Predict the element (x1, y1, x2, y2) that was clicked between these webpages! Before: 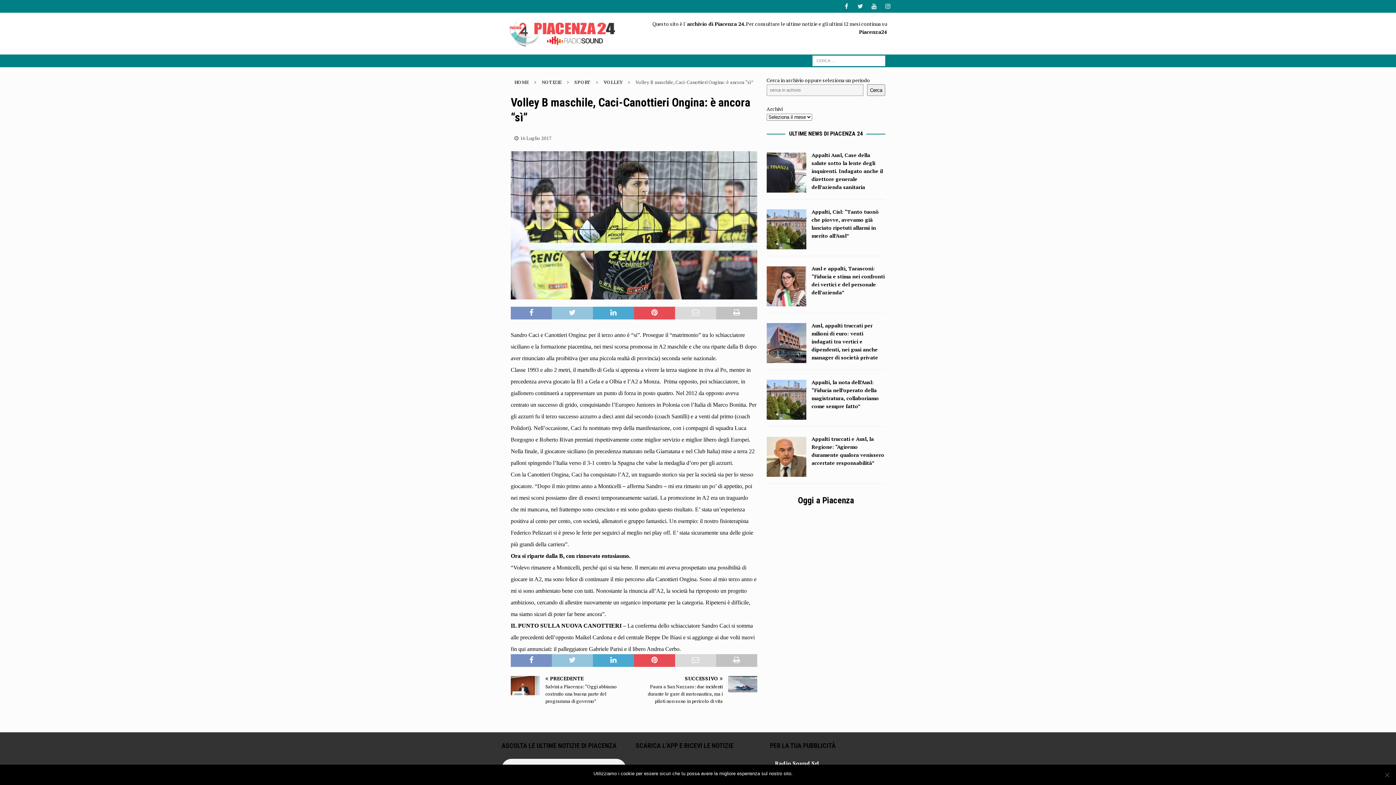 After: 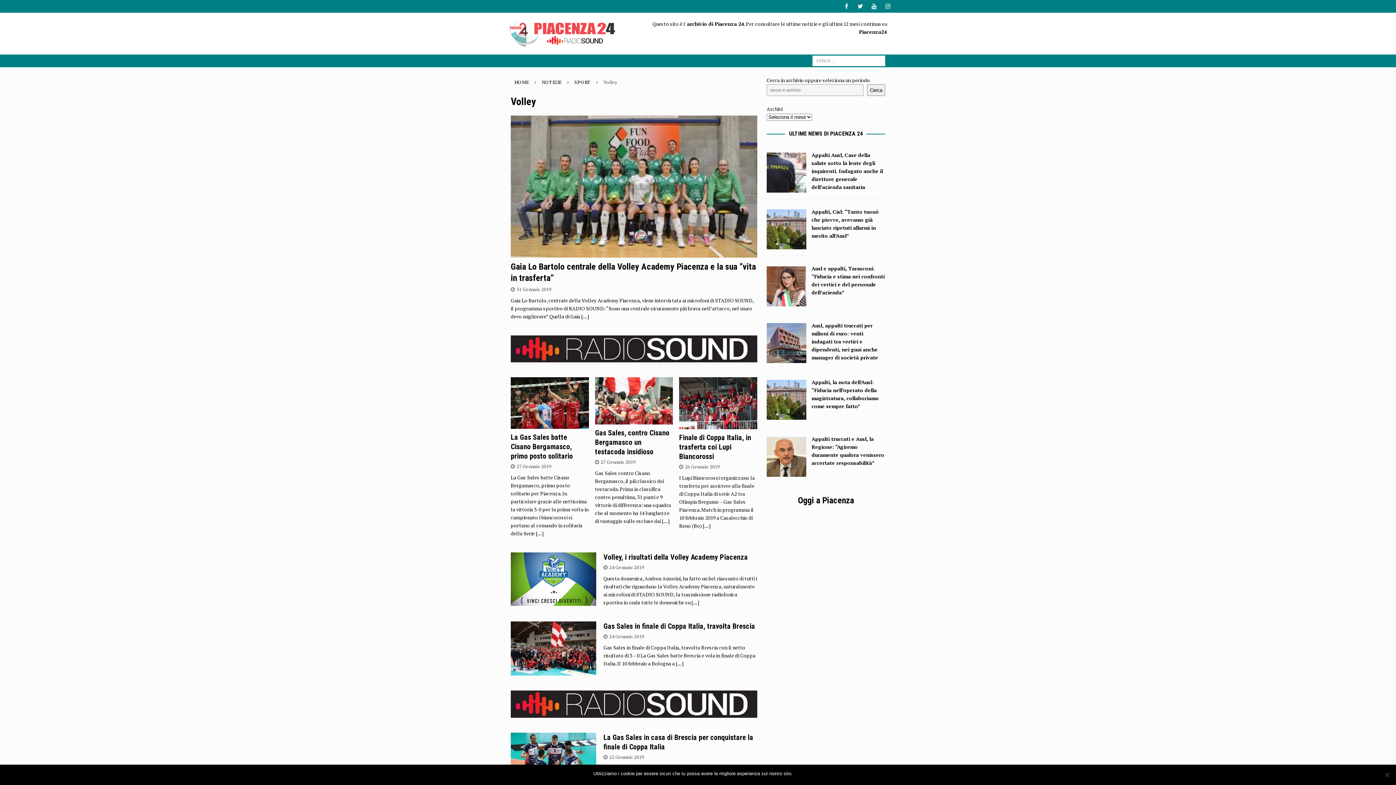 Action: label: VOLLEY bbox: (603, 79, 622, 85)